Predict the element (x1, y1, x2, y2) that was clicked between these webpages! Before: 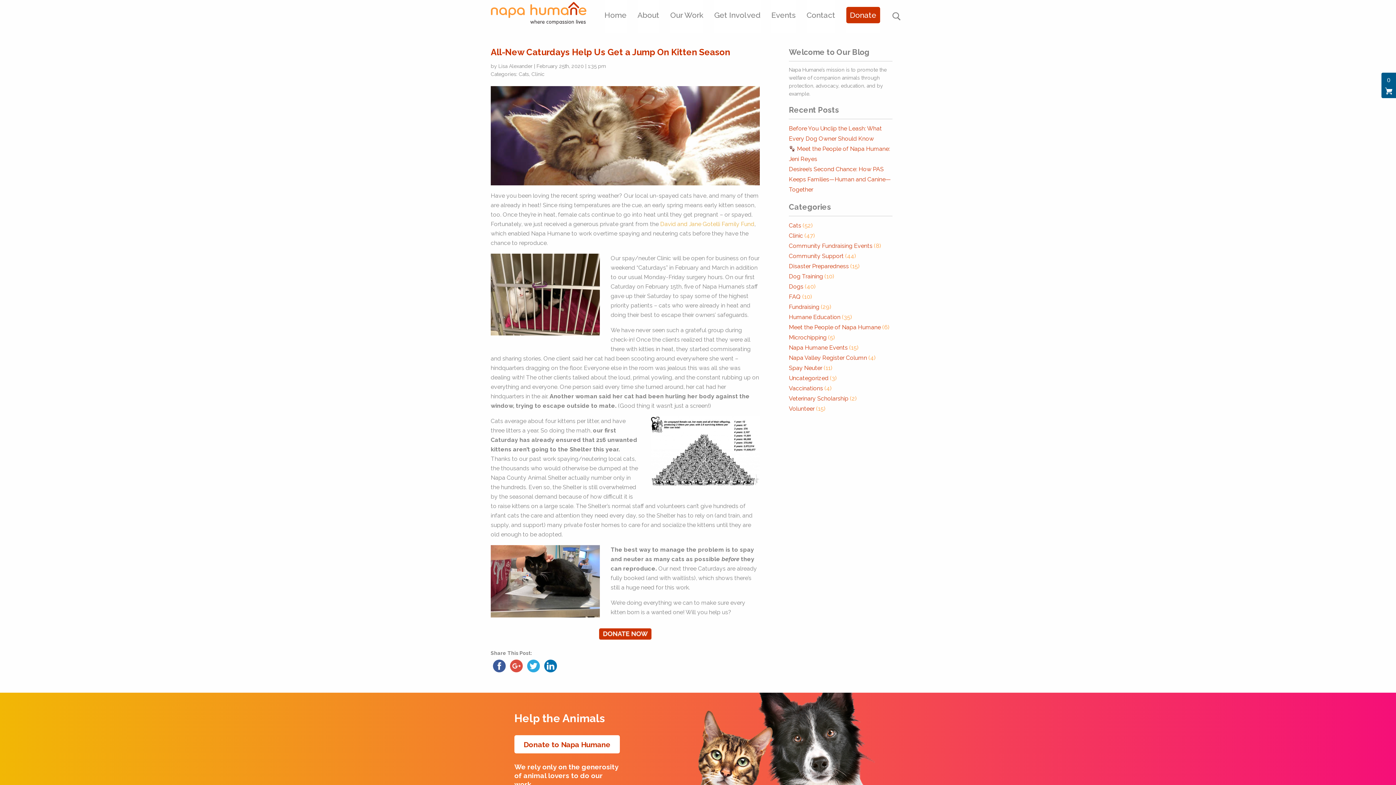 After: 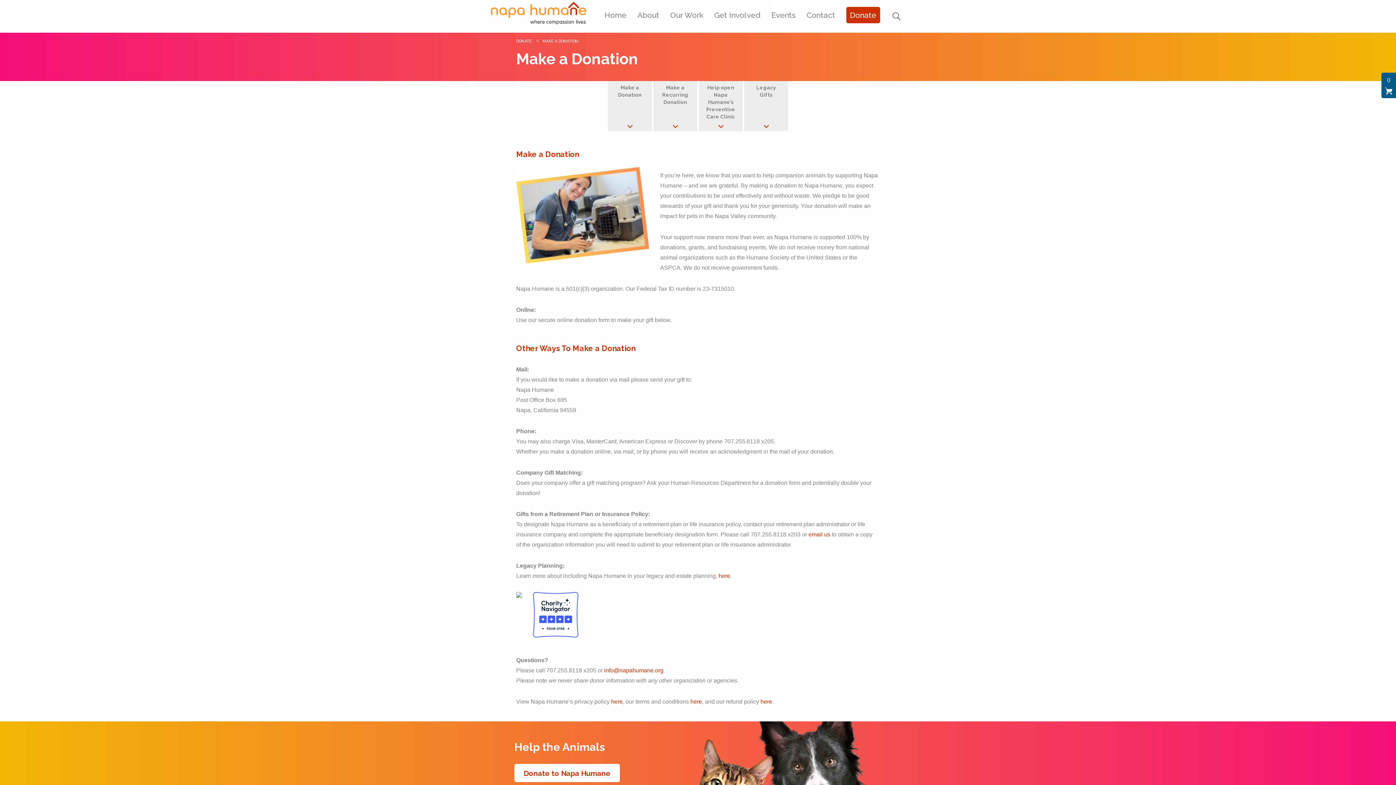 Action: bbox: (846, 0, 880, 32) label: Donate